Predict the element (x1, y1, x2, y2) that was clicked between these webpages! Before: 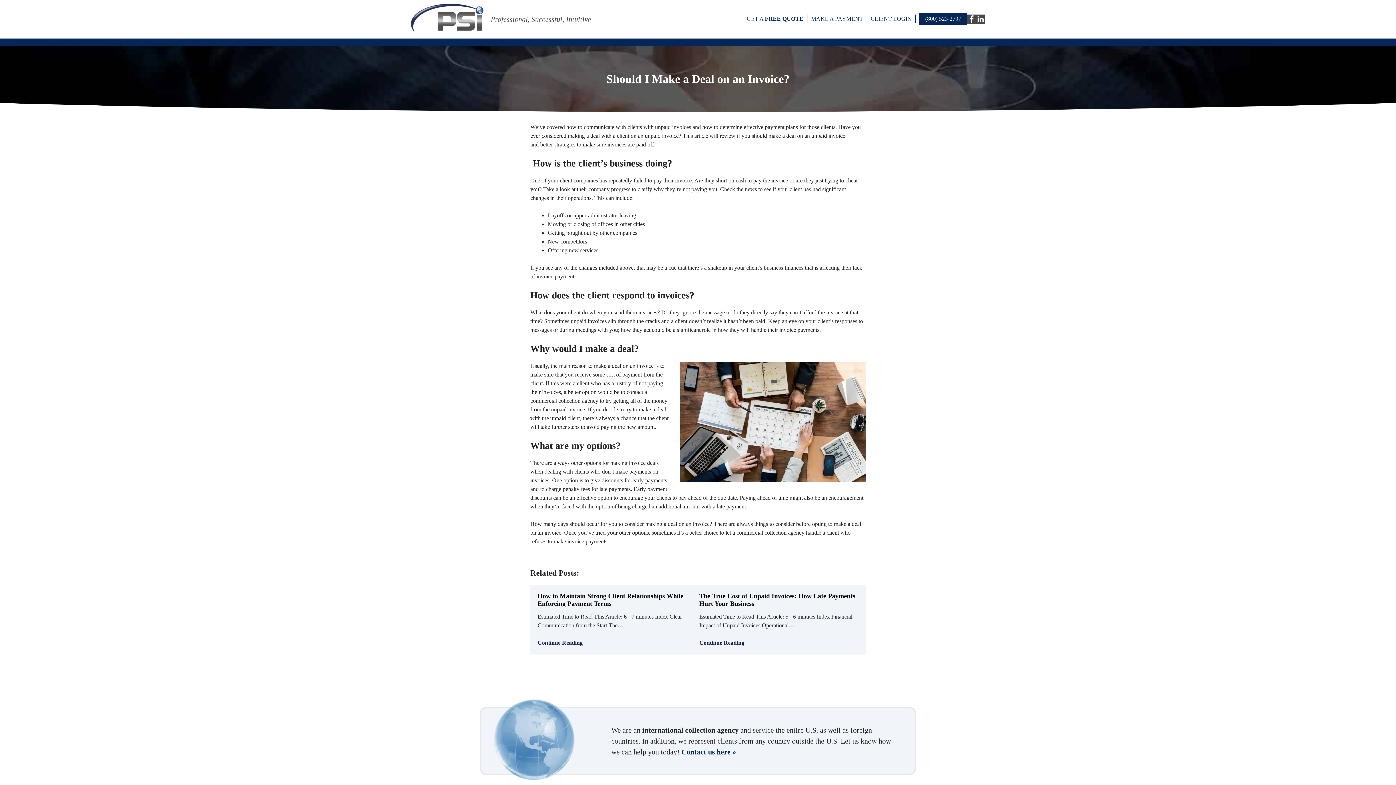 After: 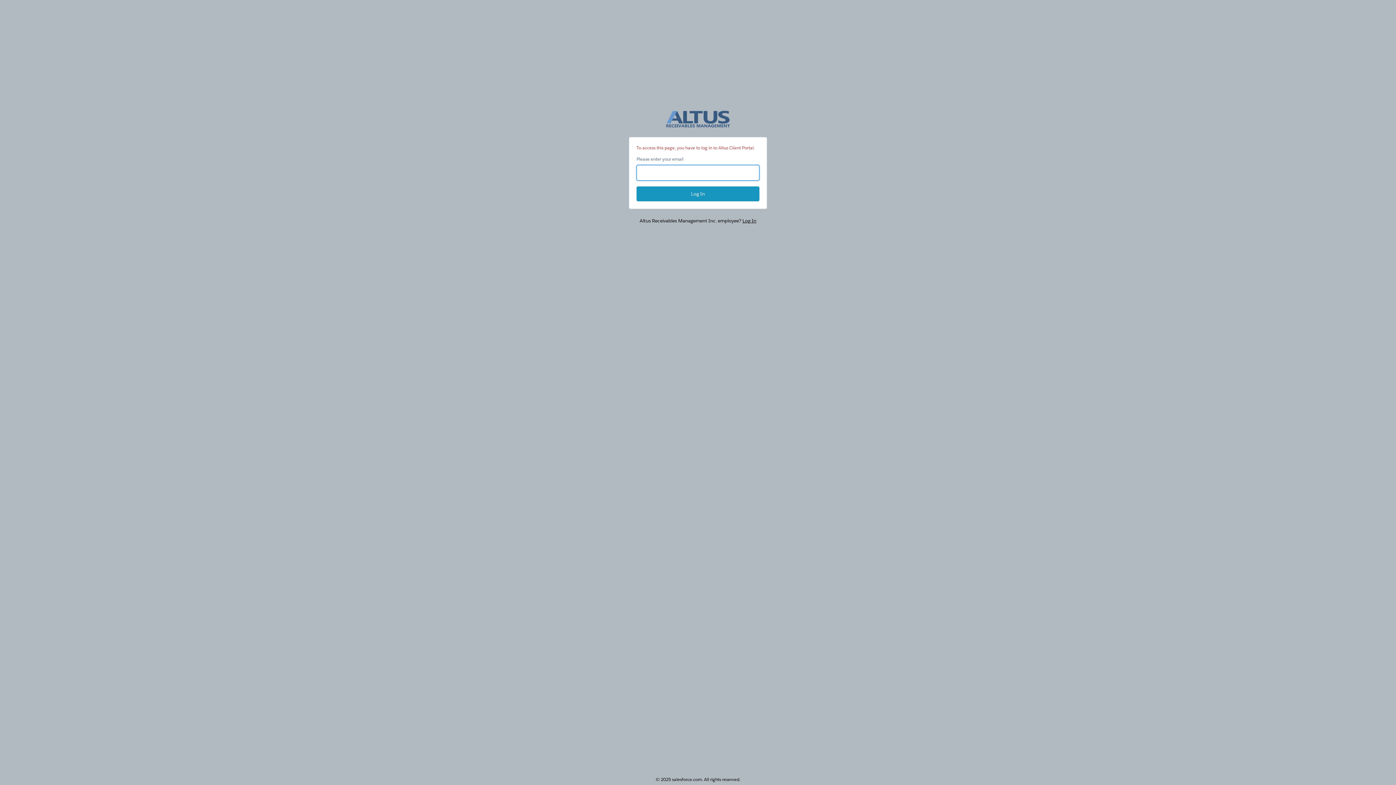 Action: bbox: (870, 15, 912, 21) label: CLIENT LOGIN